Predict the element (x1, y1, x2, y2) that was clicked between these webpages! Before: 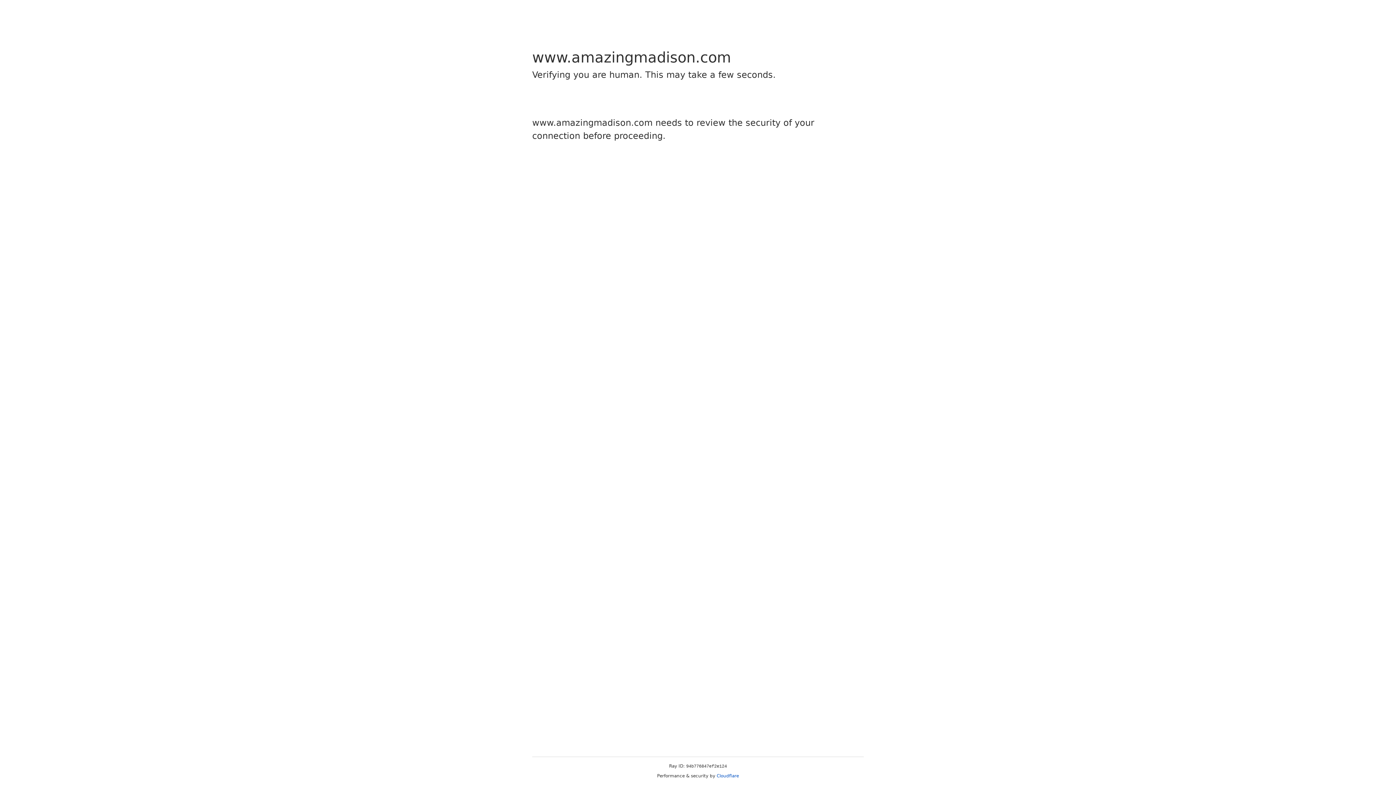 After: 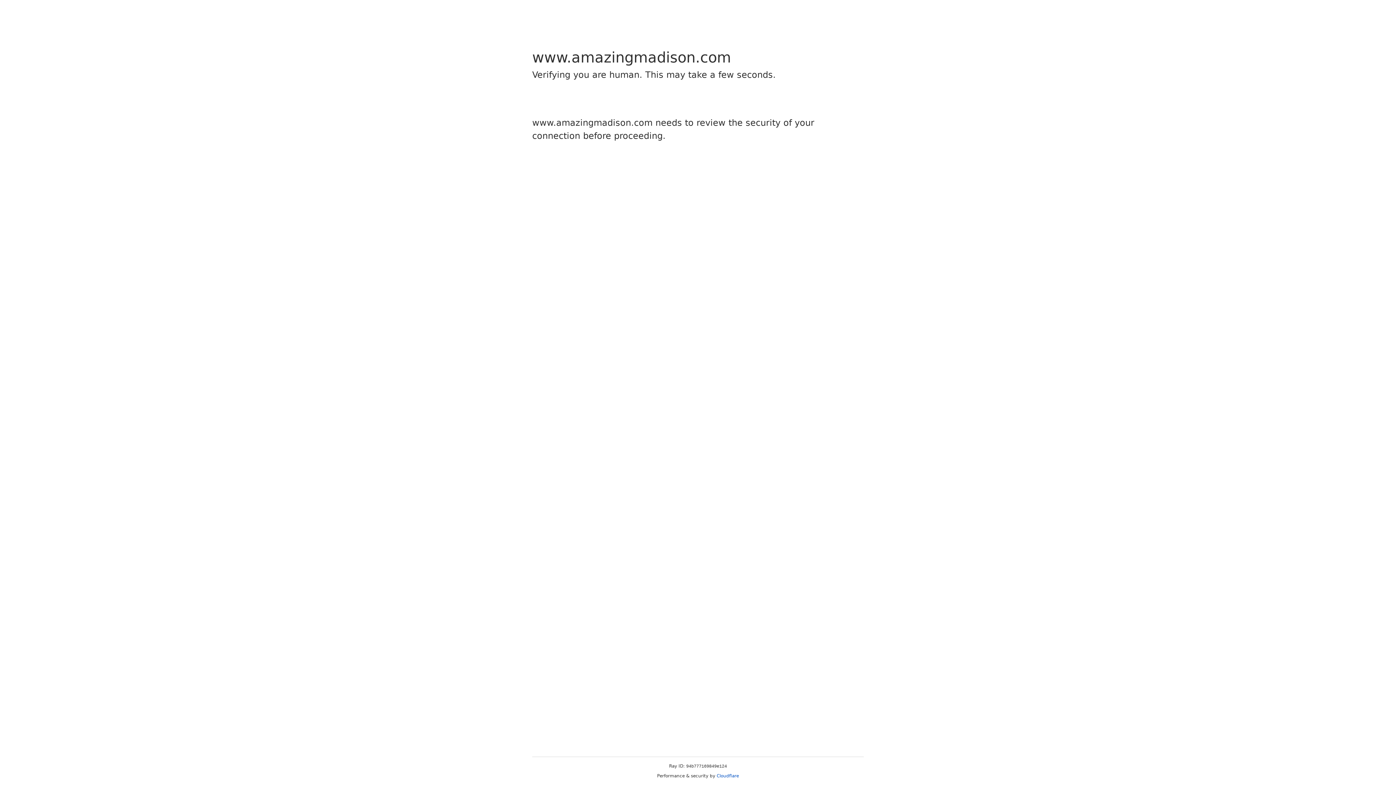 Action: bbox: (716, 773, 739, 778) label: Cloudflare